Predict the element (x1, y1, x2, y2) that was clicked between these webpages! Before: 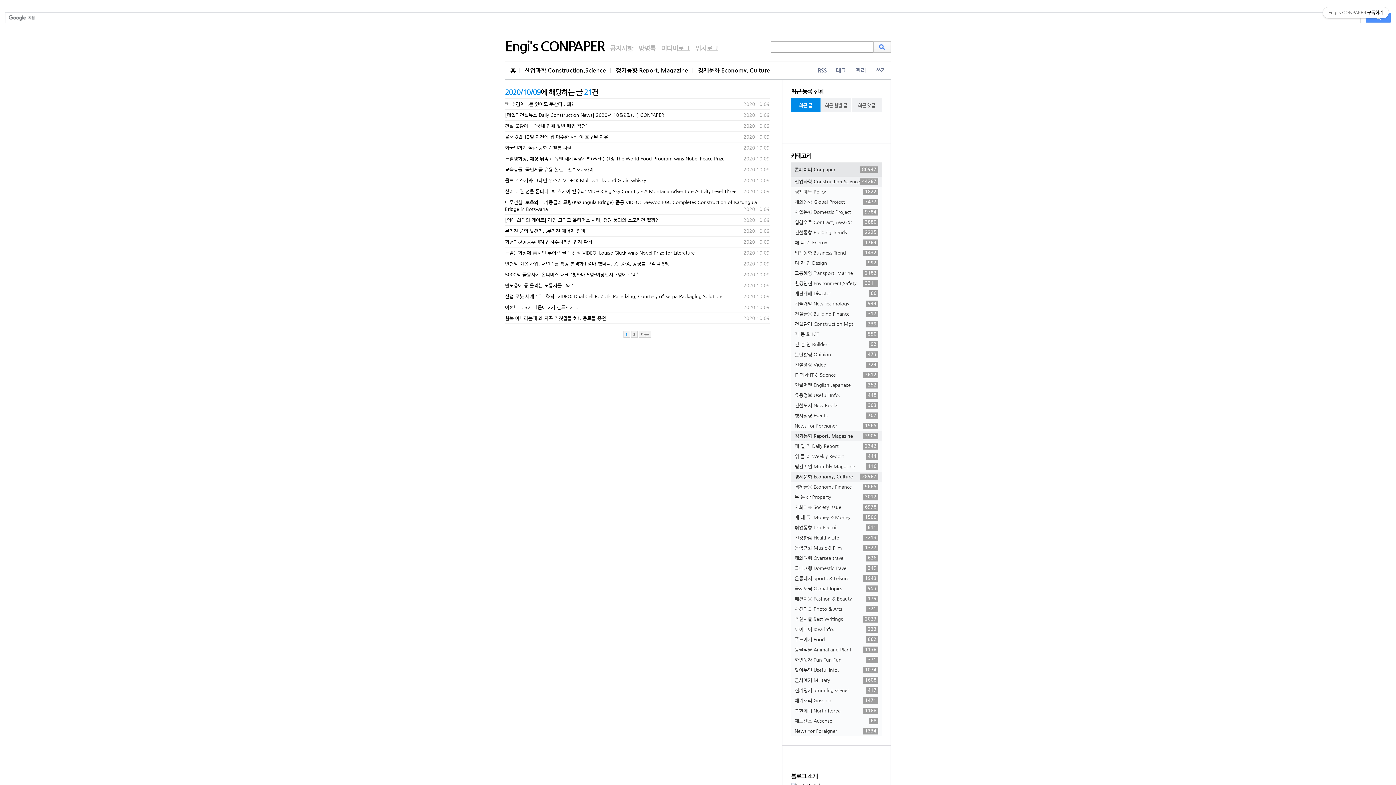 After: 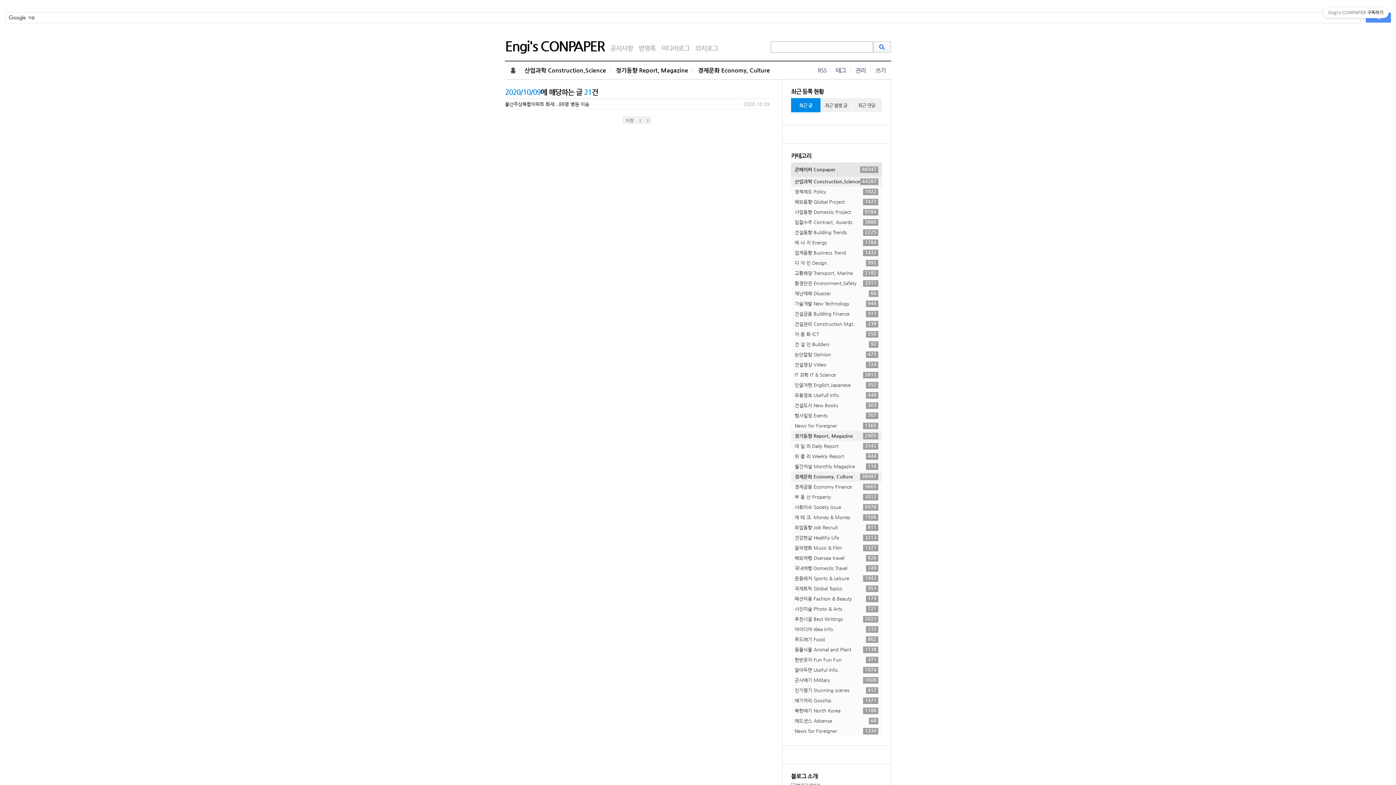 Action: bbox: (631, 330, 637, 337) label: 2